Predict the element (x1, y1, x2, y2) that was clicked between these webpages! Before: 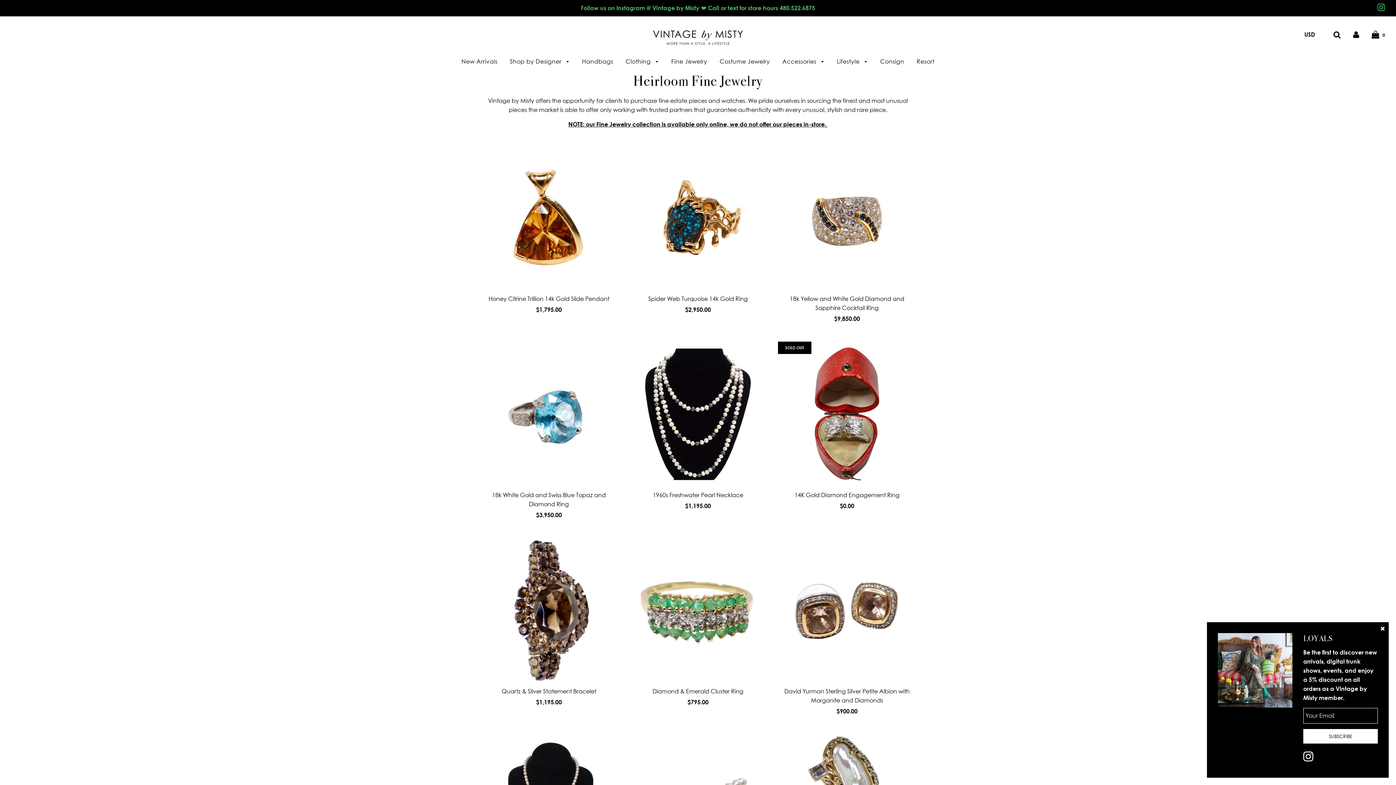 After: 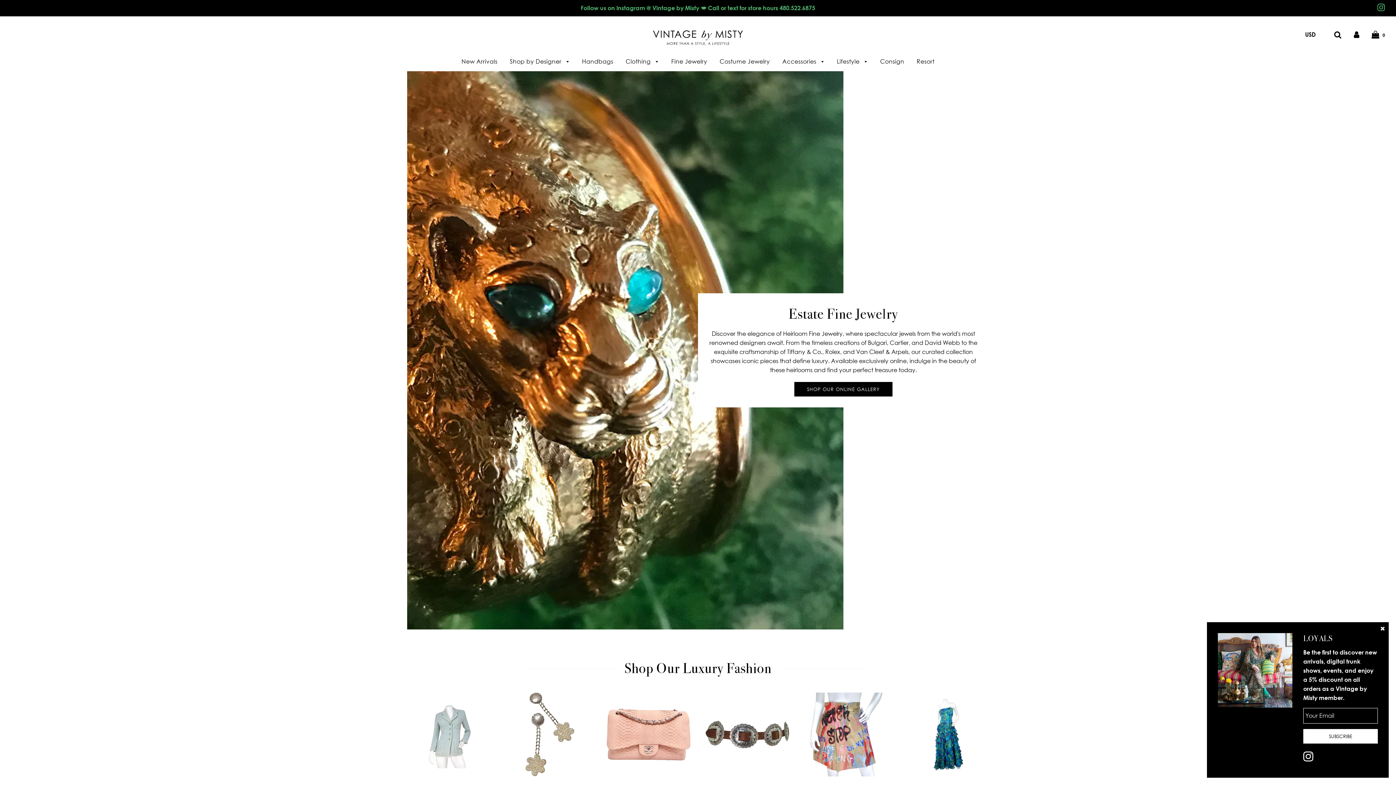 Action: label: Shop by Designer  bbox: (504, 52, 575, 69)